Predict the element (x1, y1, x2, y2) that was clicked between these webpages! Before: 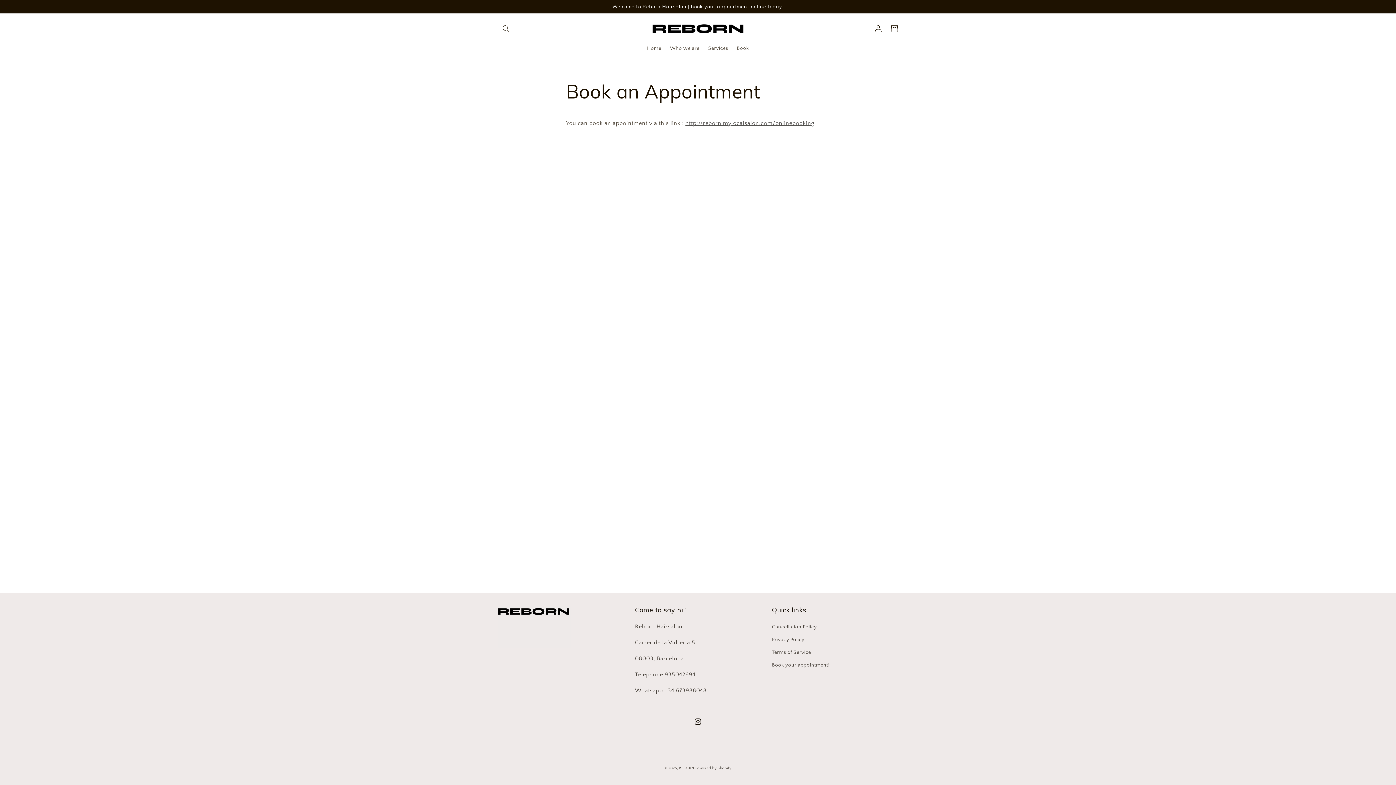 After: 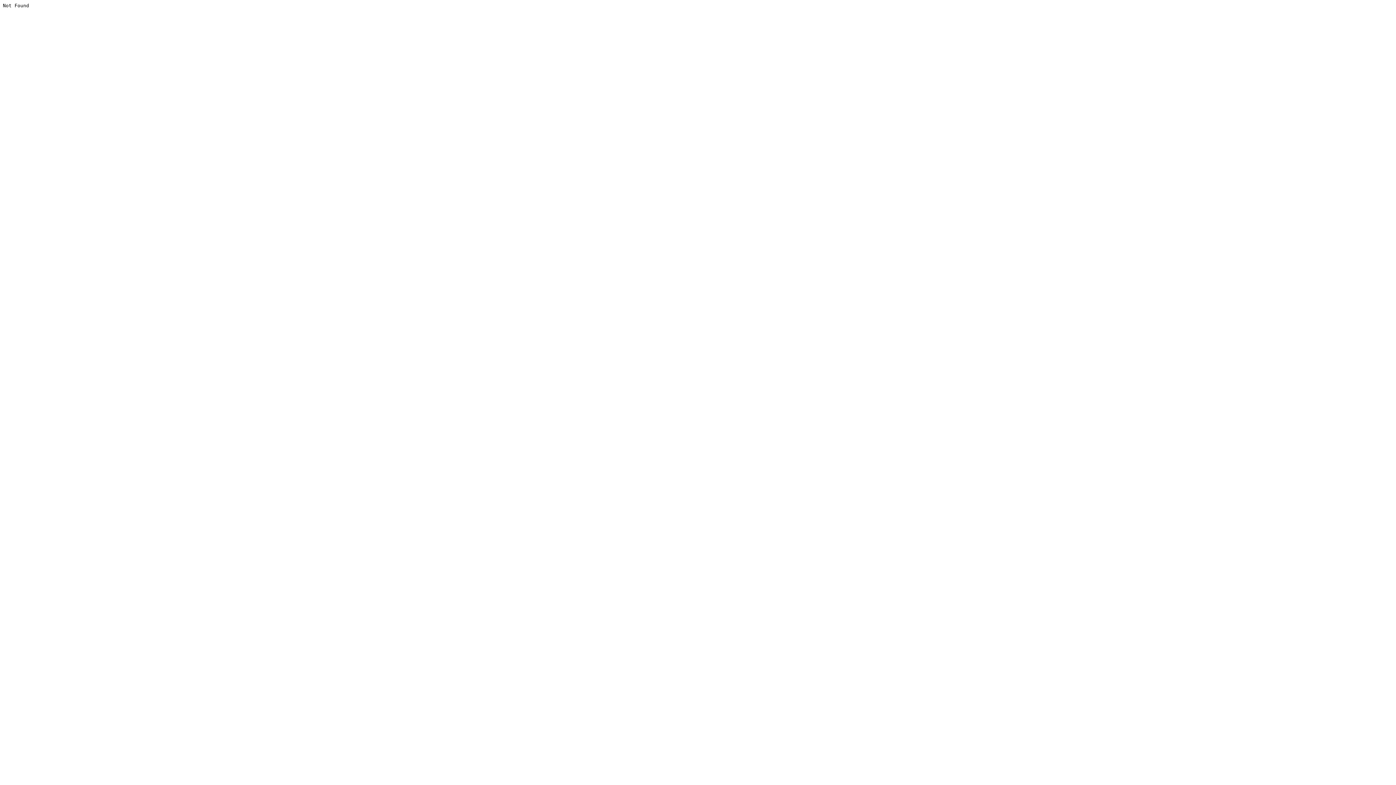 Action: label: Instagram bbox: (690, 714, 706, 730)